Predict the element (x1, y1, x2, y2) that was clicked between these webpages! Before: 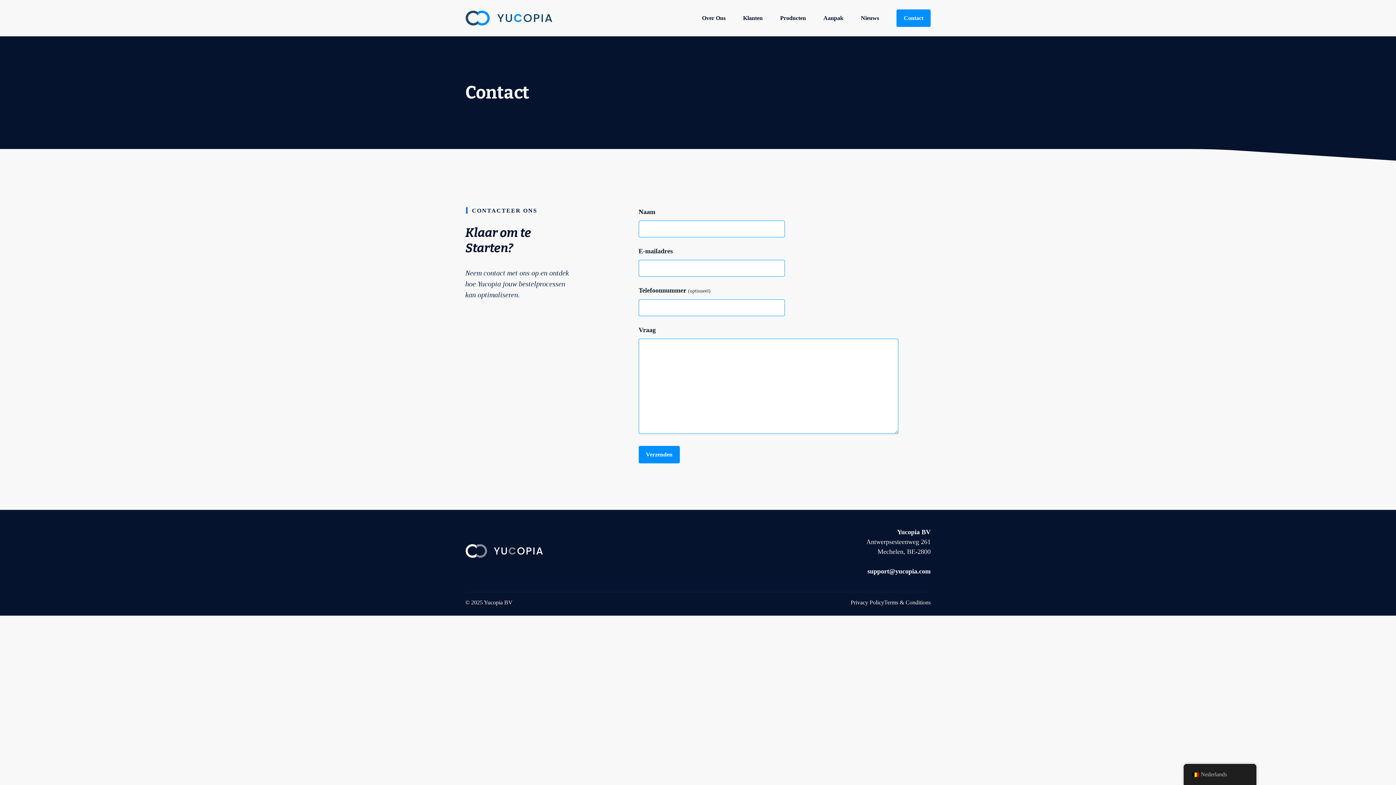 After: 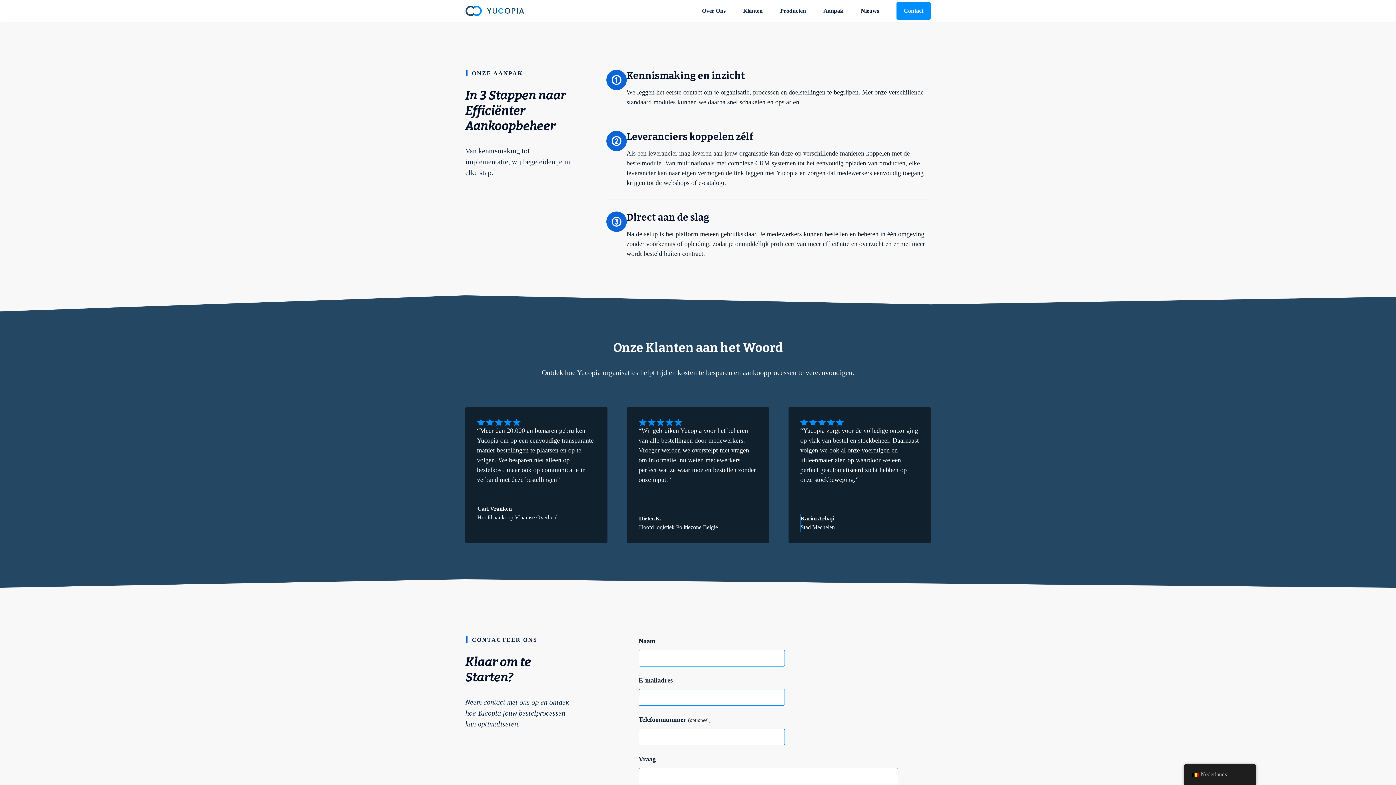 Action: bbox: (814, 7, 852, 29) label: Aanpak